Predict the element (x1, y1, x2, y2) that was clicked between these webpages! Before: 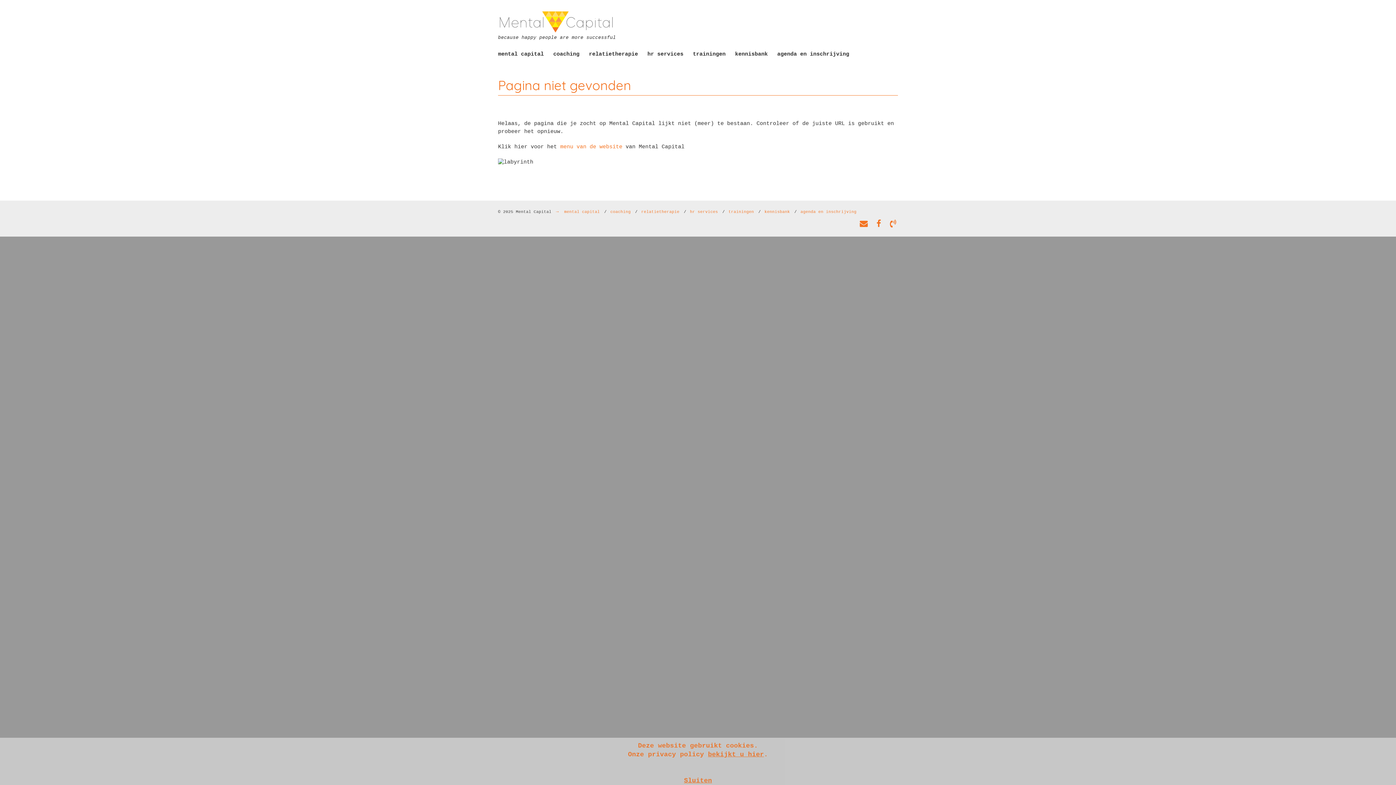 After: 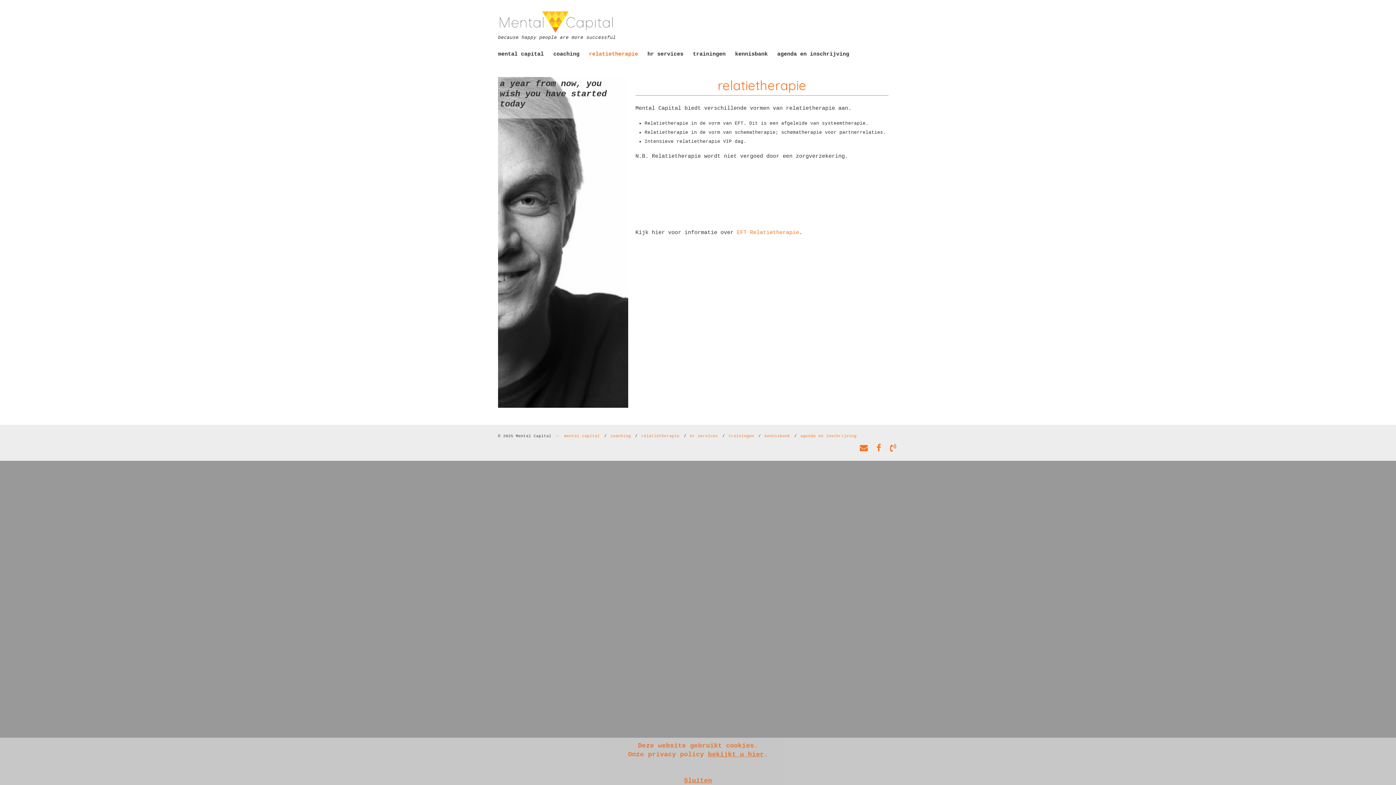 Action: bbox: (641, 209, 679, 214) label: relatietherapie